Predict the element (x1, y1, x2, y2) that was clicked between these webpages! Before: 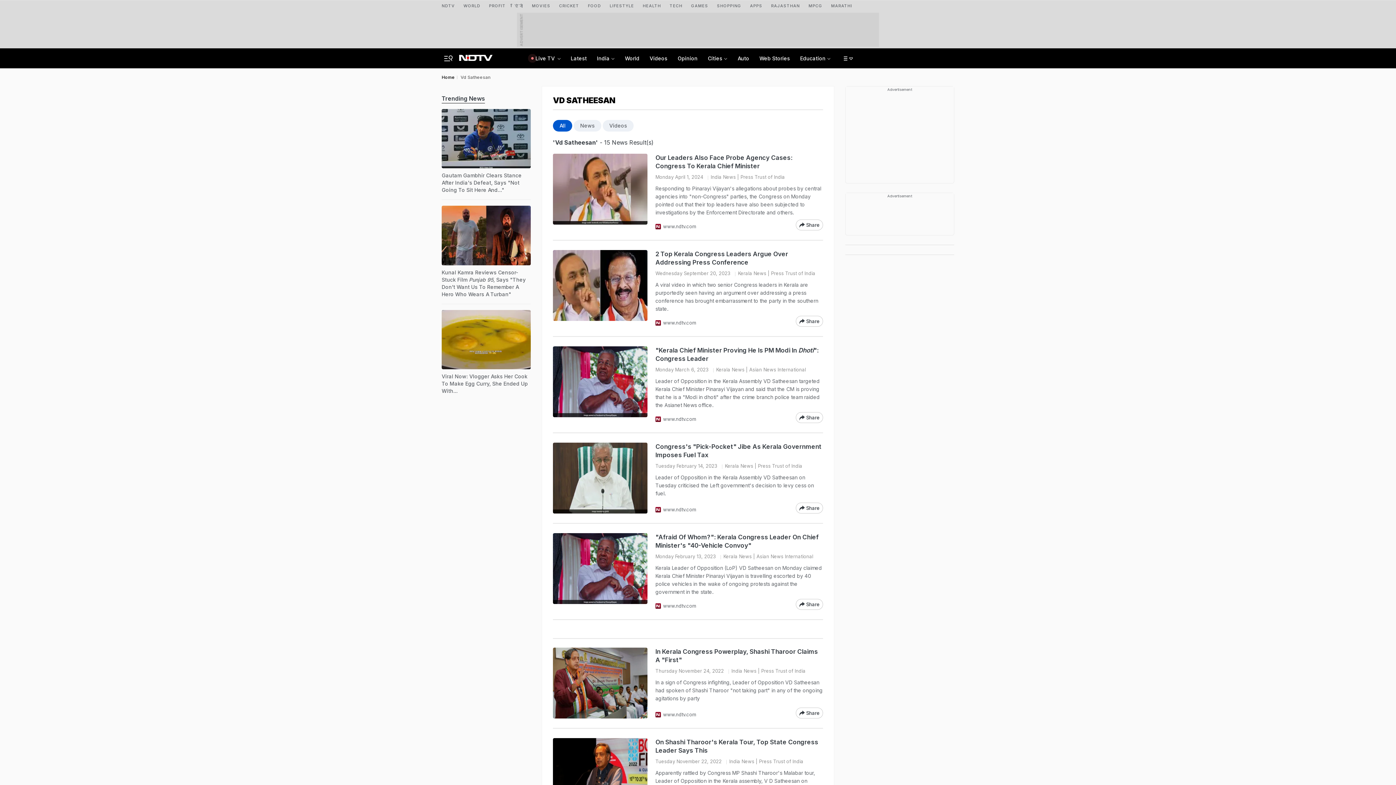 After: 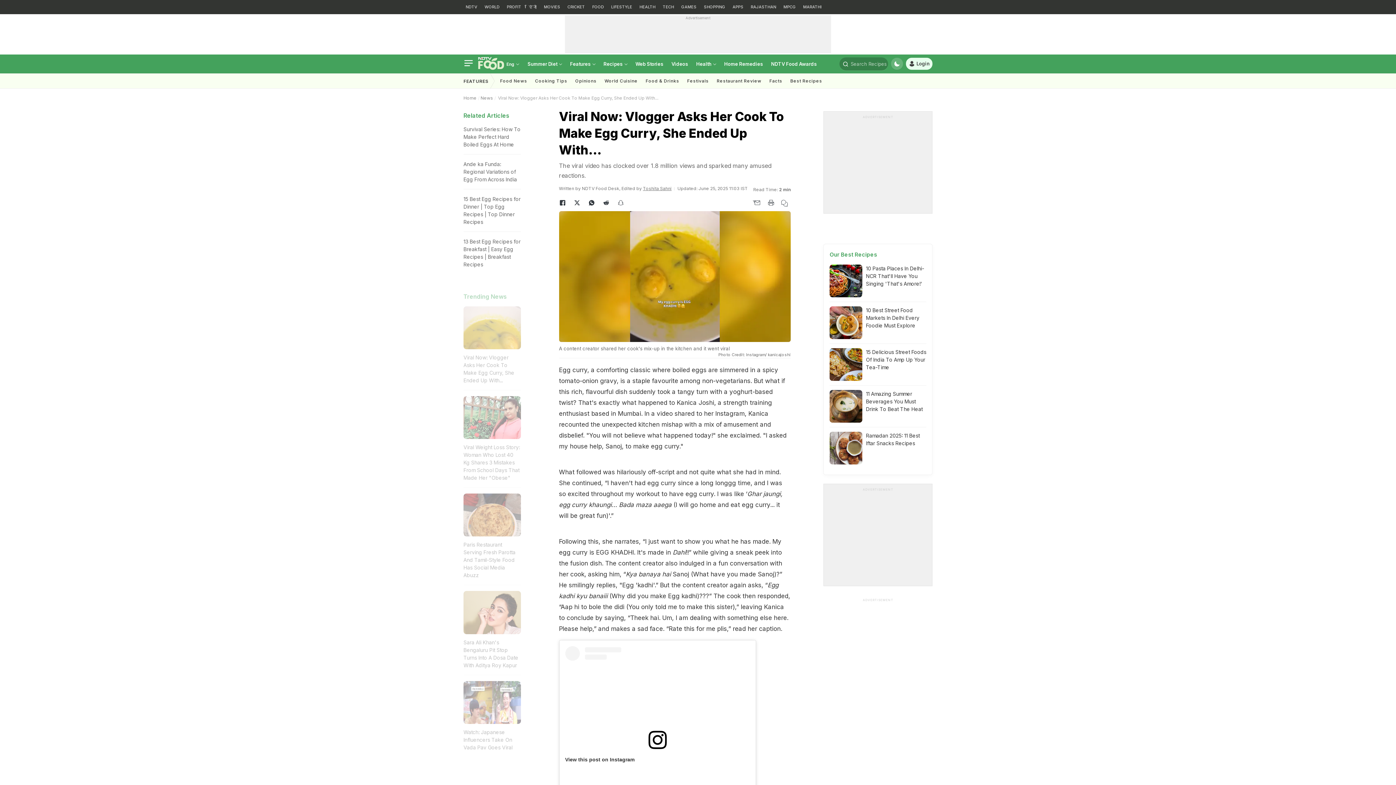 Action: bbox: (441, 310, 530, 394) label: Viral Now: Vlogger Asks Her Cook To Make Egg Curry, She Ended Up With...